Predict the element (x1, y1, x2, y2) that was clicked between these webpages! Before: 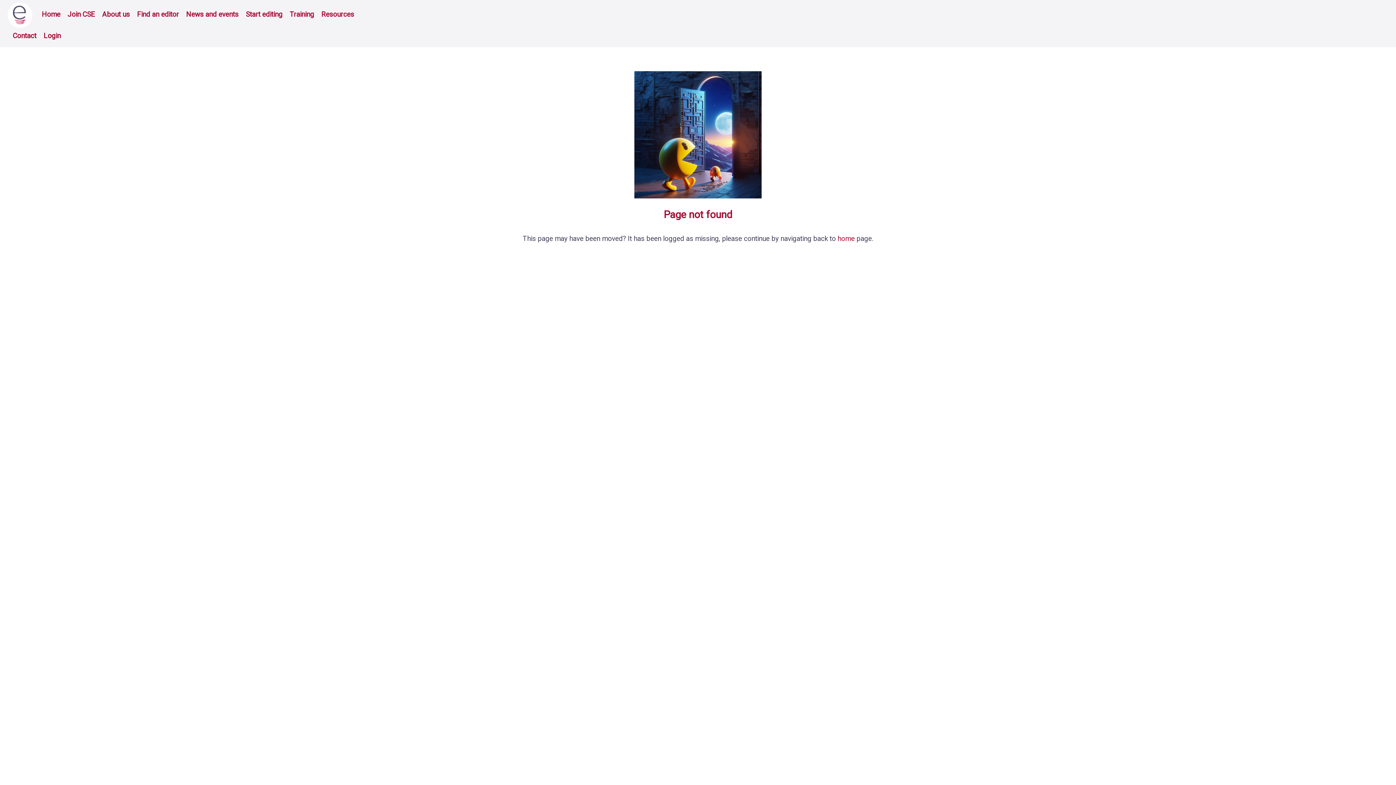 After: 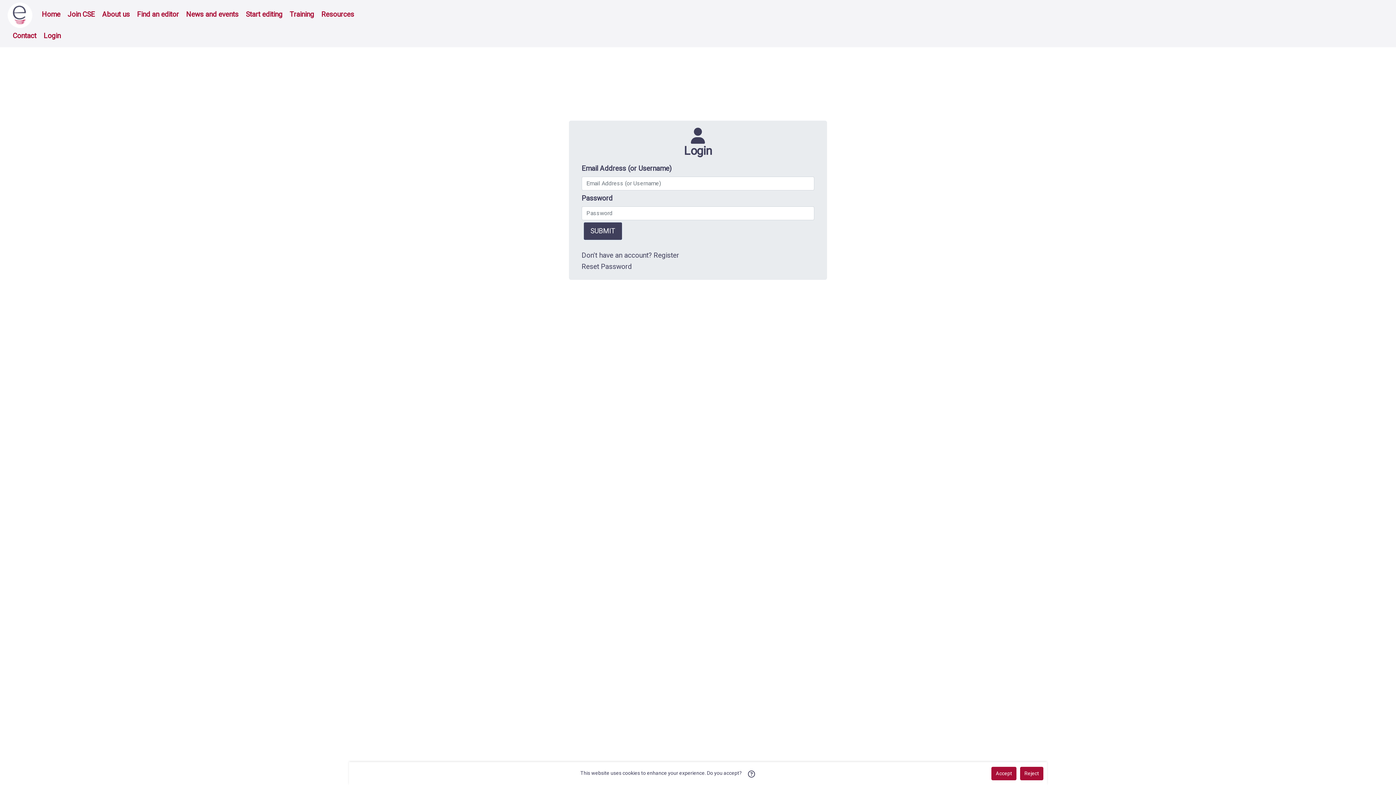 Action: label: Login bbox: (40, 28, 63, 44)